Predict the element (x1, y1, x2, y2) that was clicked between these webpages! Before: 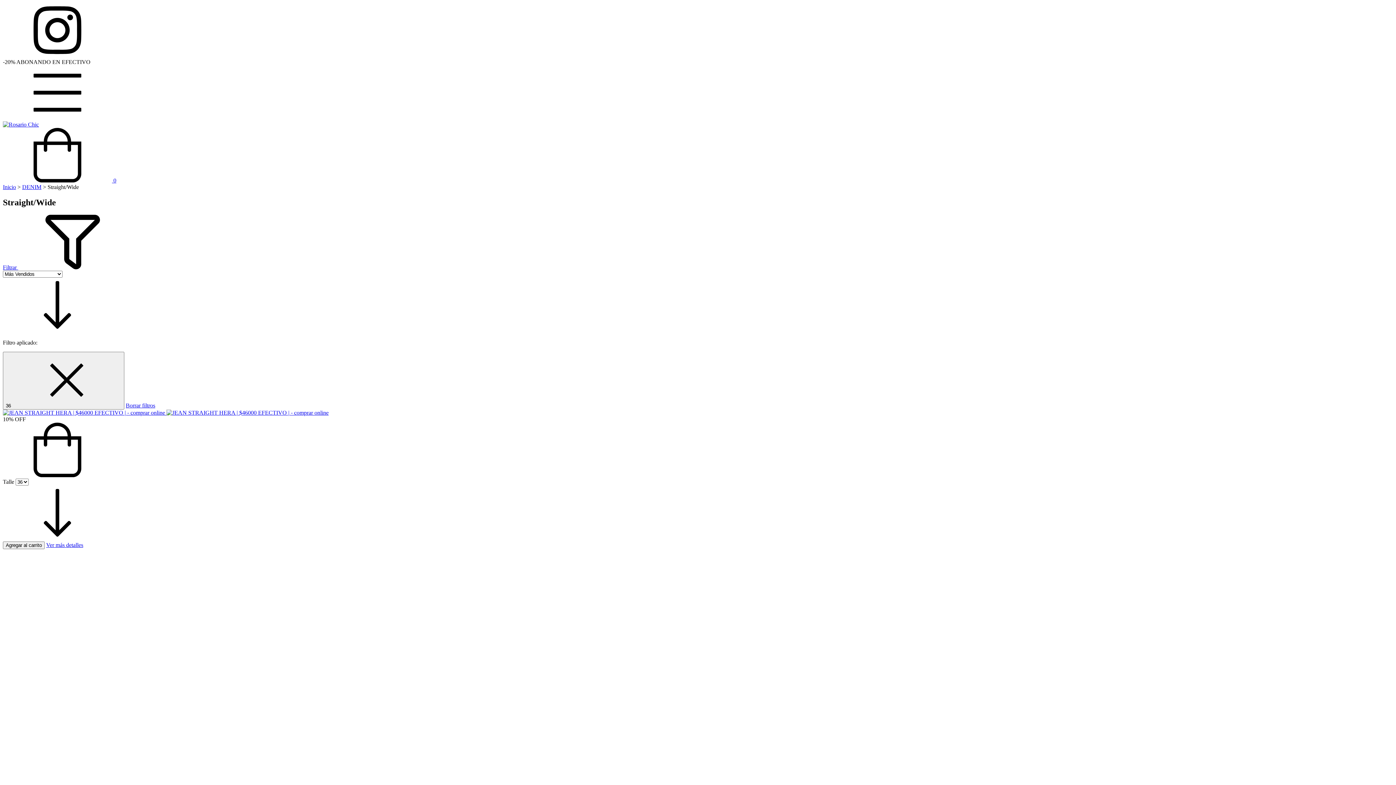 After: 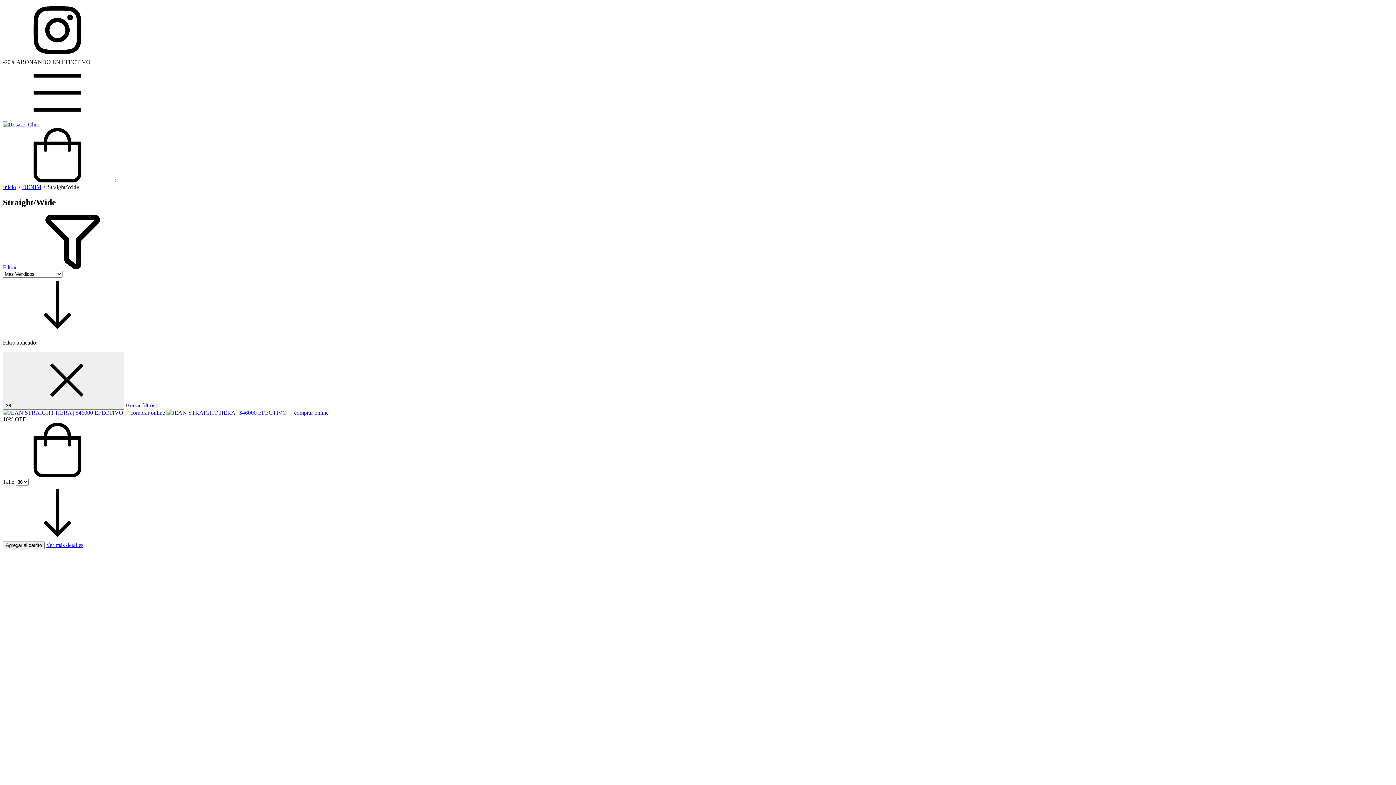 Action: label: Borrar filtros bbox: (125, 402, 155, 408)